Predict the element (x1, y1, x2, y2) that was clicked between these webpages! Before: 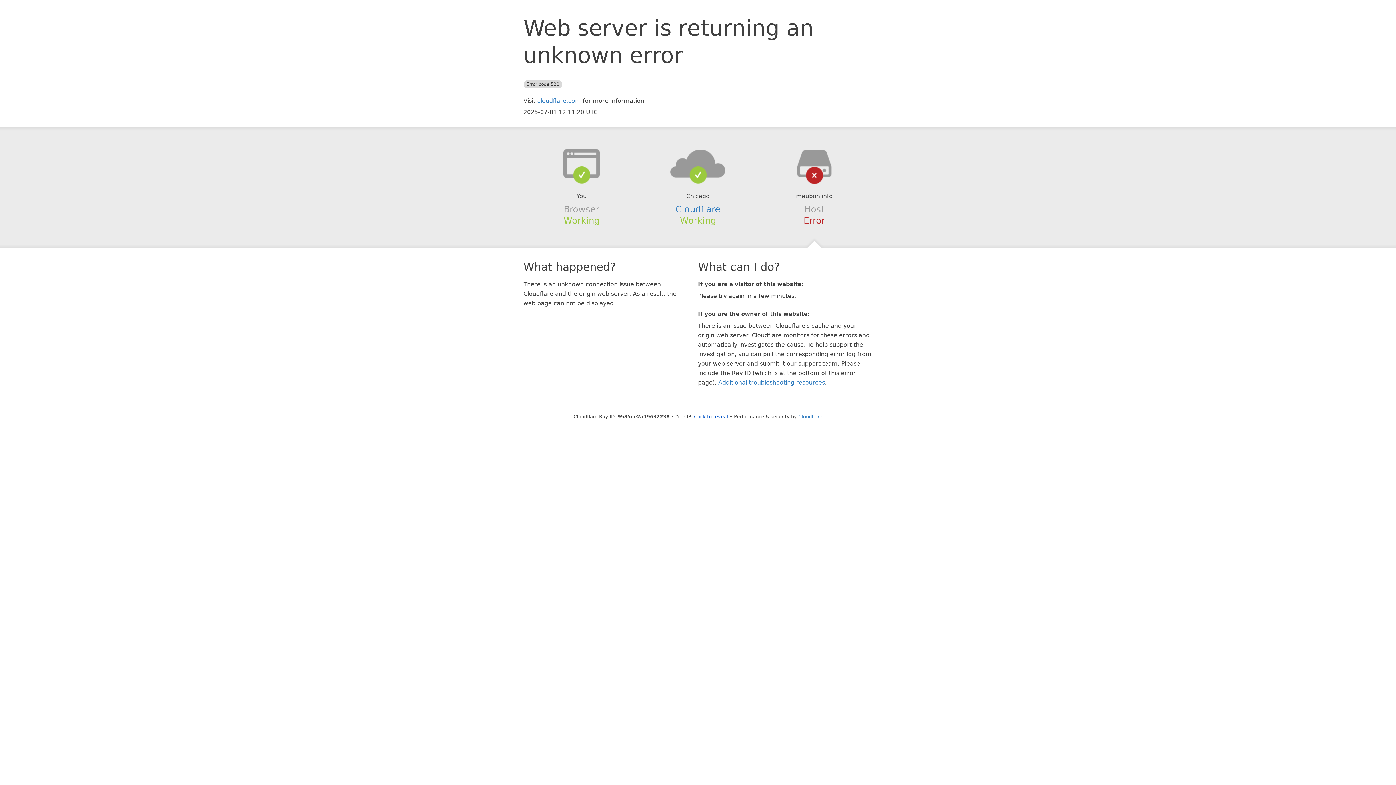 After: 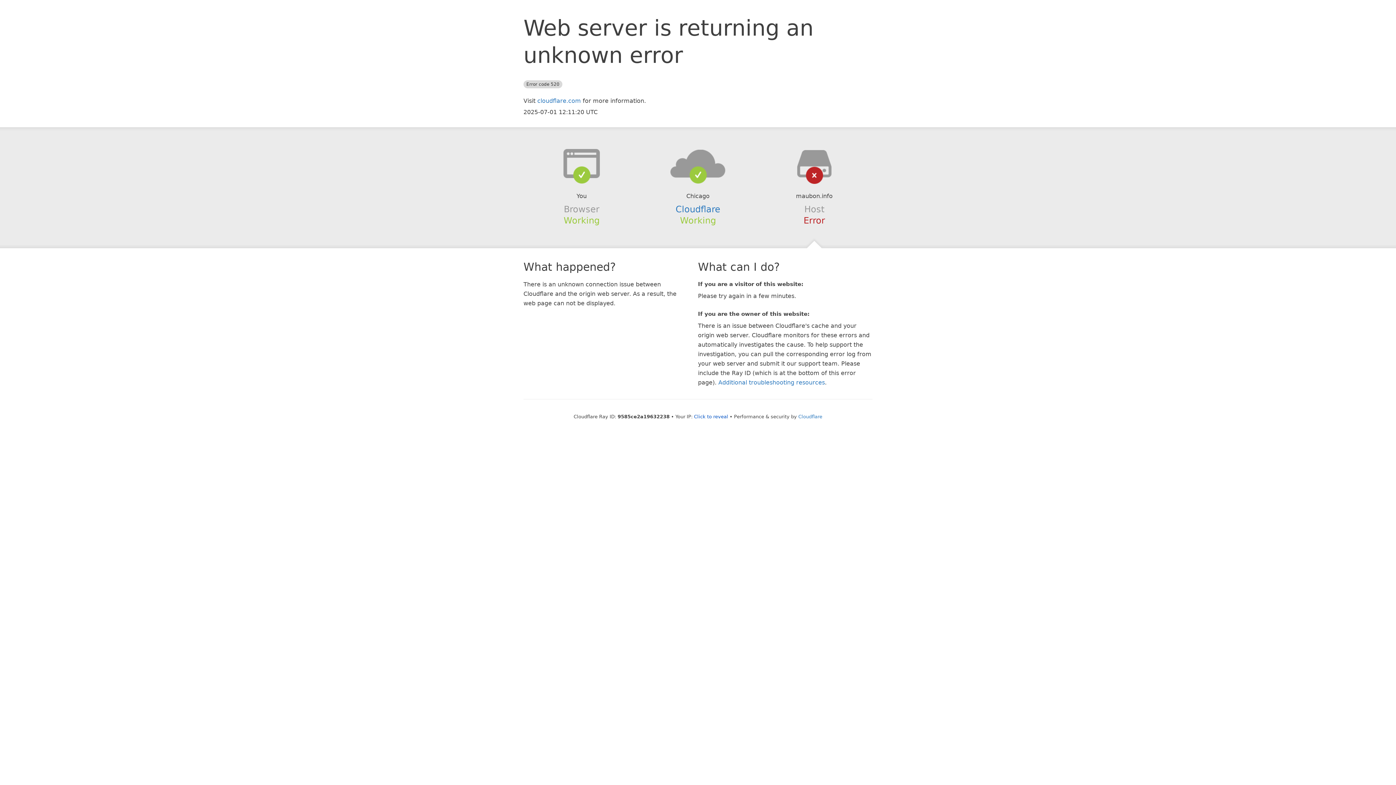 Action: bbox: (639, 148, 756, 178)